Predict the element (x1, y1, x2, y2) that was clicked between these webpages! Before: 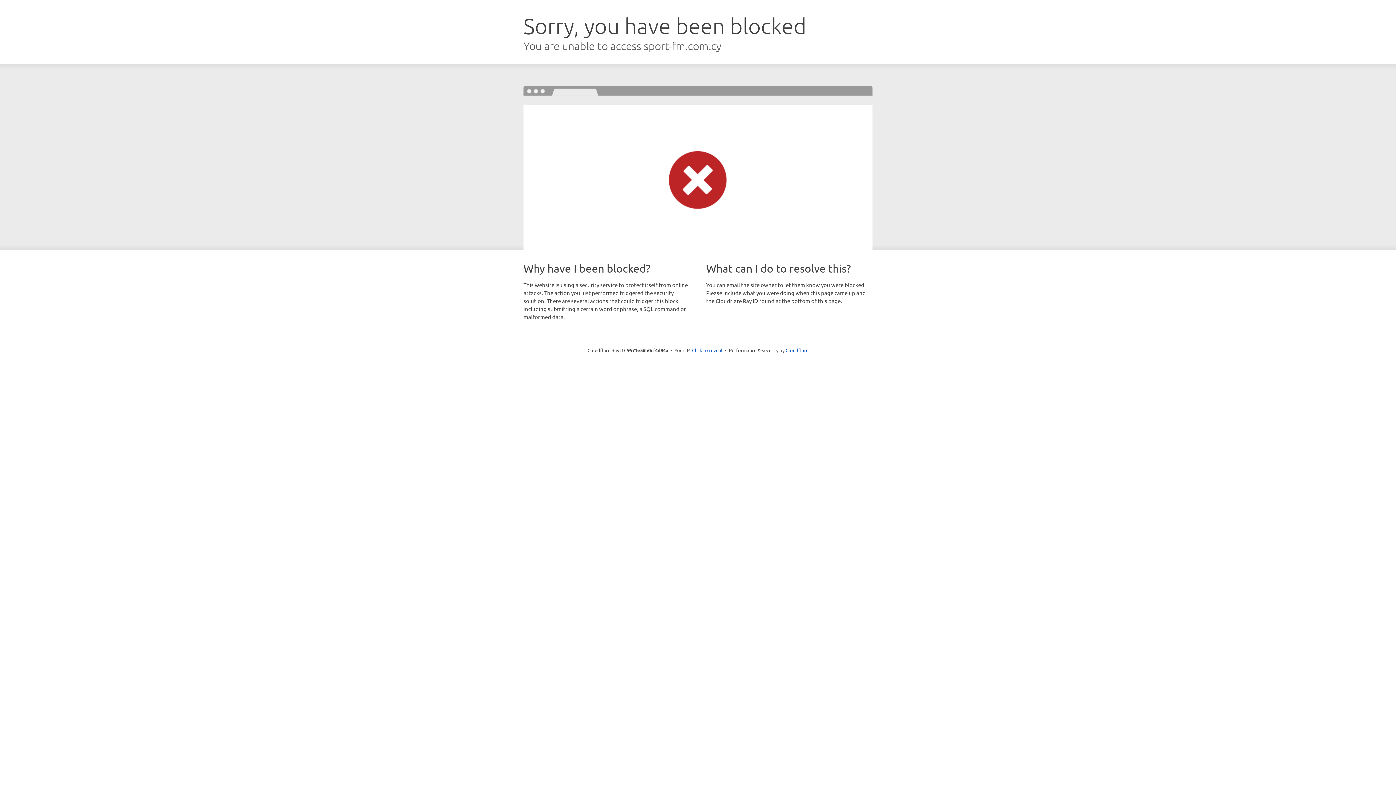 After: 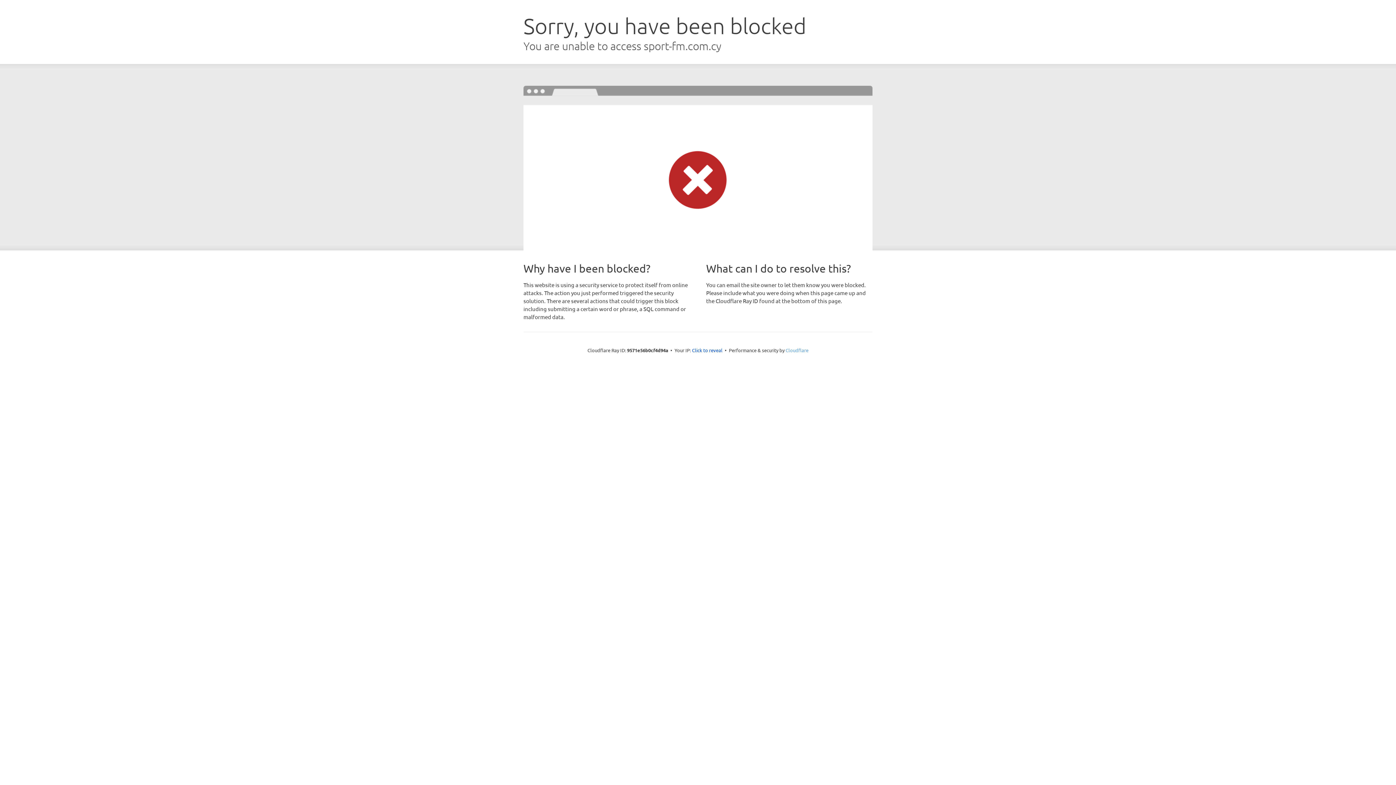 Action: bbox: (785, 347, 808, 353) label: Cloudflare